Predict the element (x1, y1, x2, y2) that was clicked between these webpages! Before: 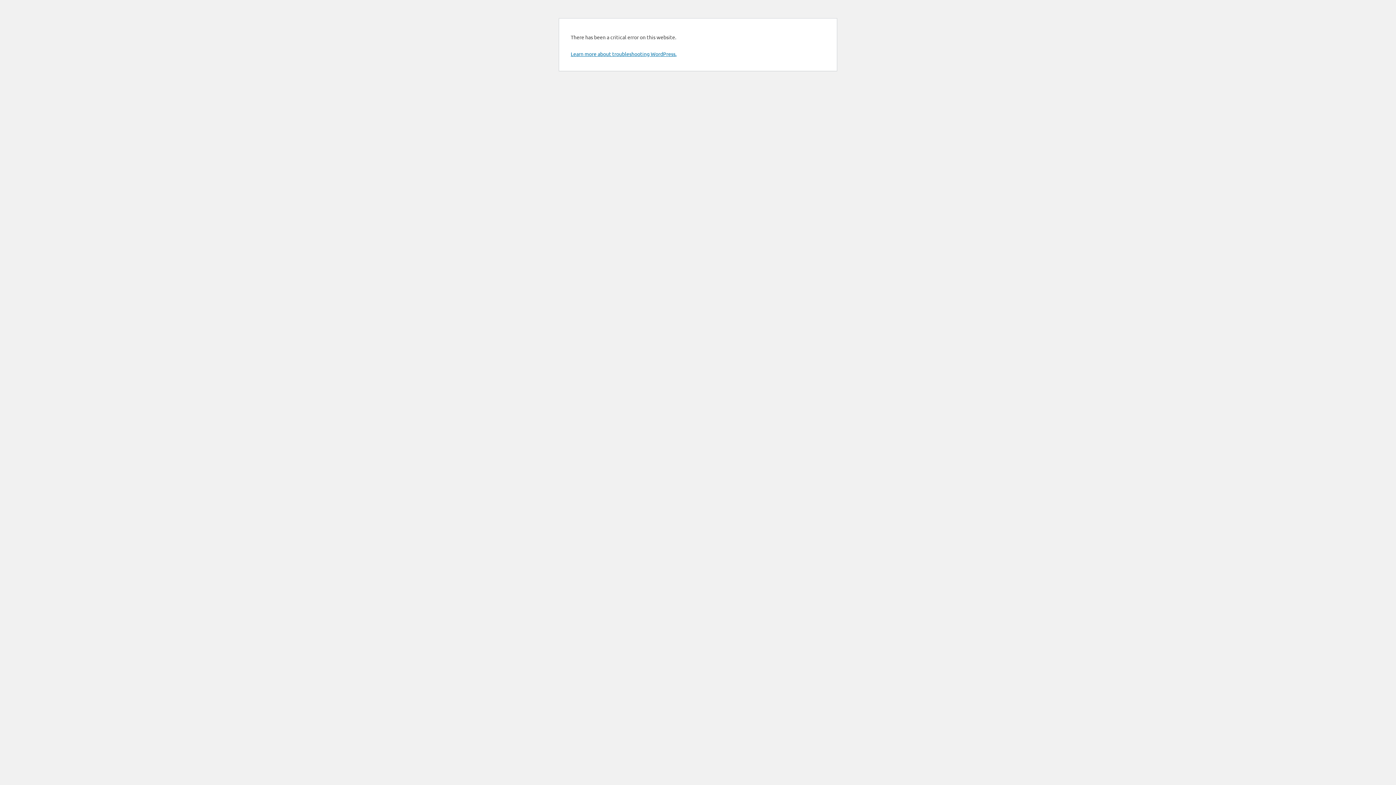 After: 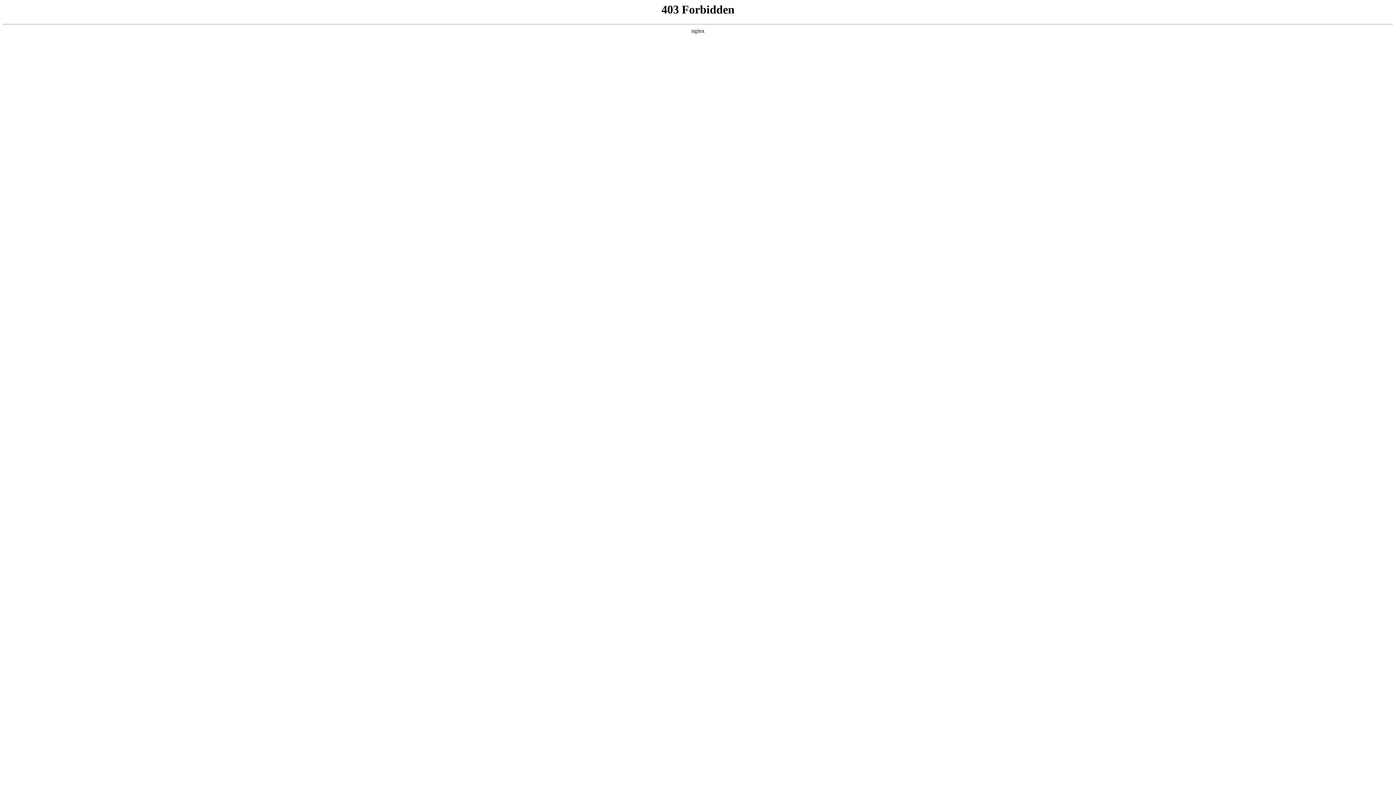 Action: bbox: (570, 50, 676, 57) label: Learn more about troubleshooting WordPress.